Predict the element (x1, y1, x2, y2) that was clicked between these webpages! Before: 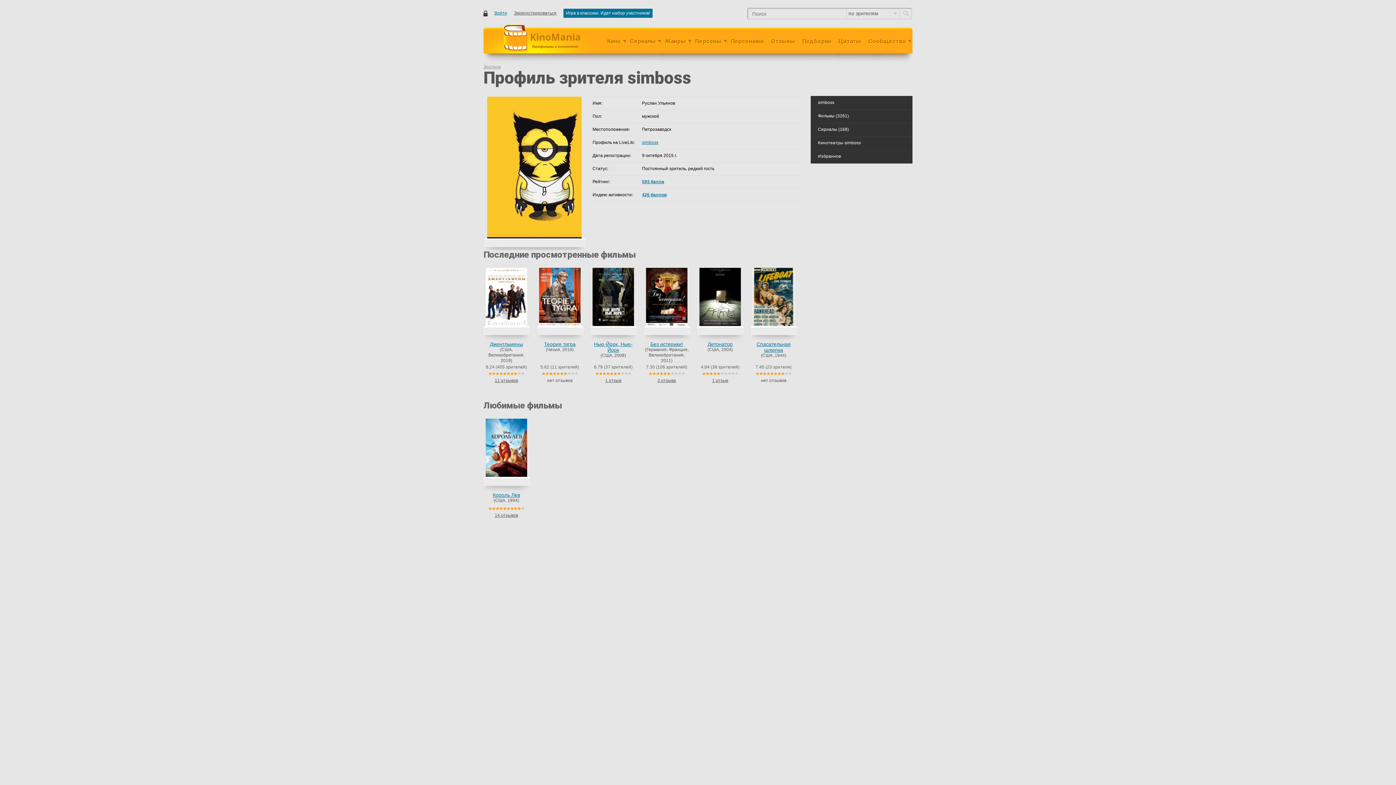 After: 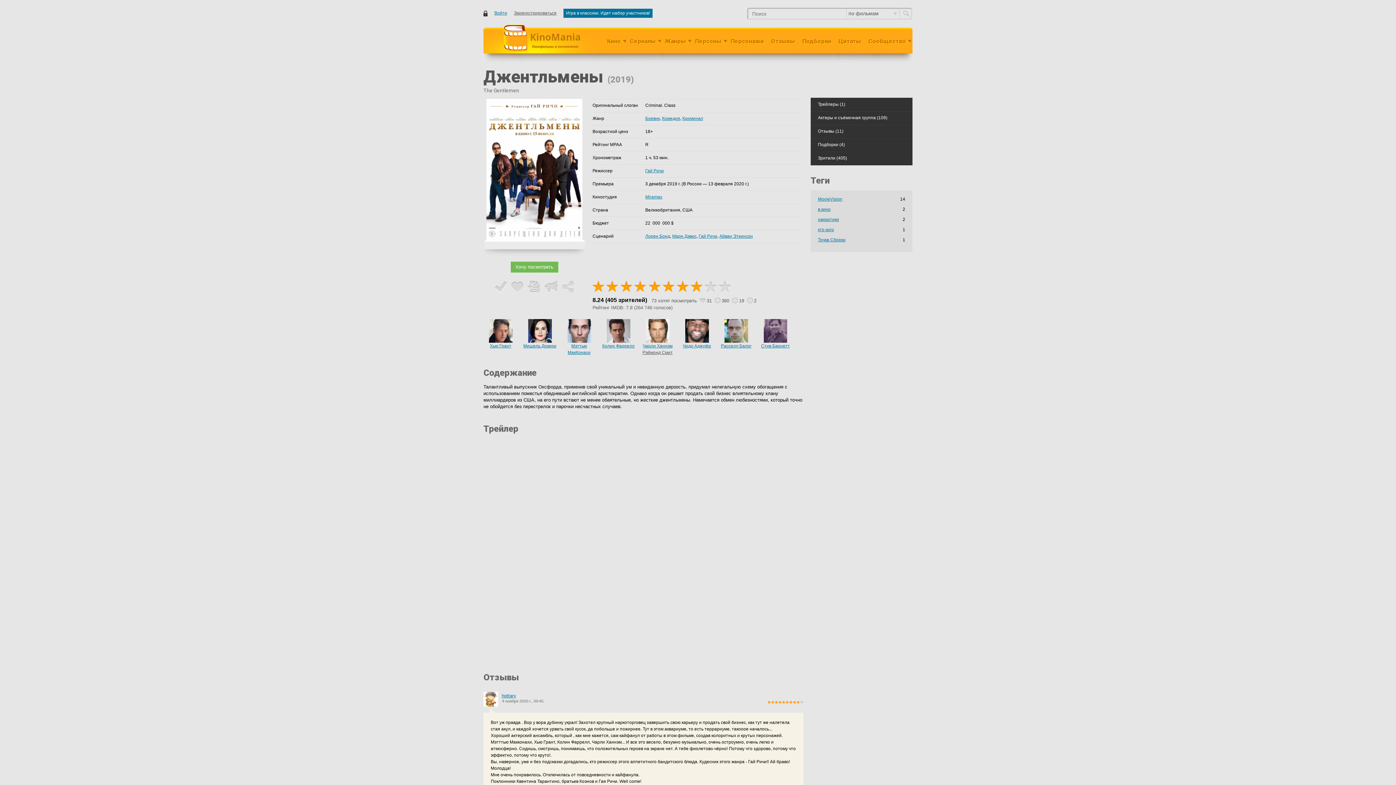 Action: bbox: (485, 335, 527, 341)